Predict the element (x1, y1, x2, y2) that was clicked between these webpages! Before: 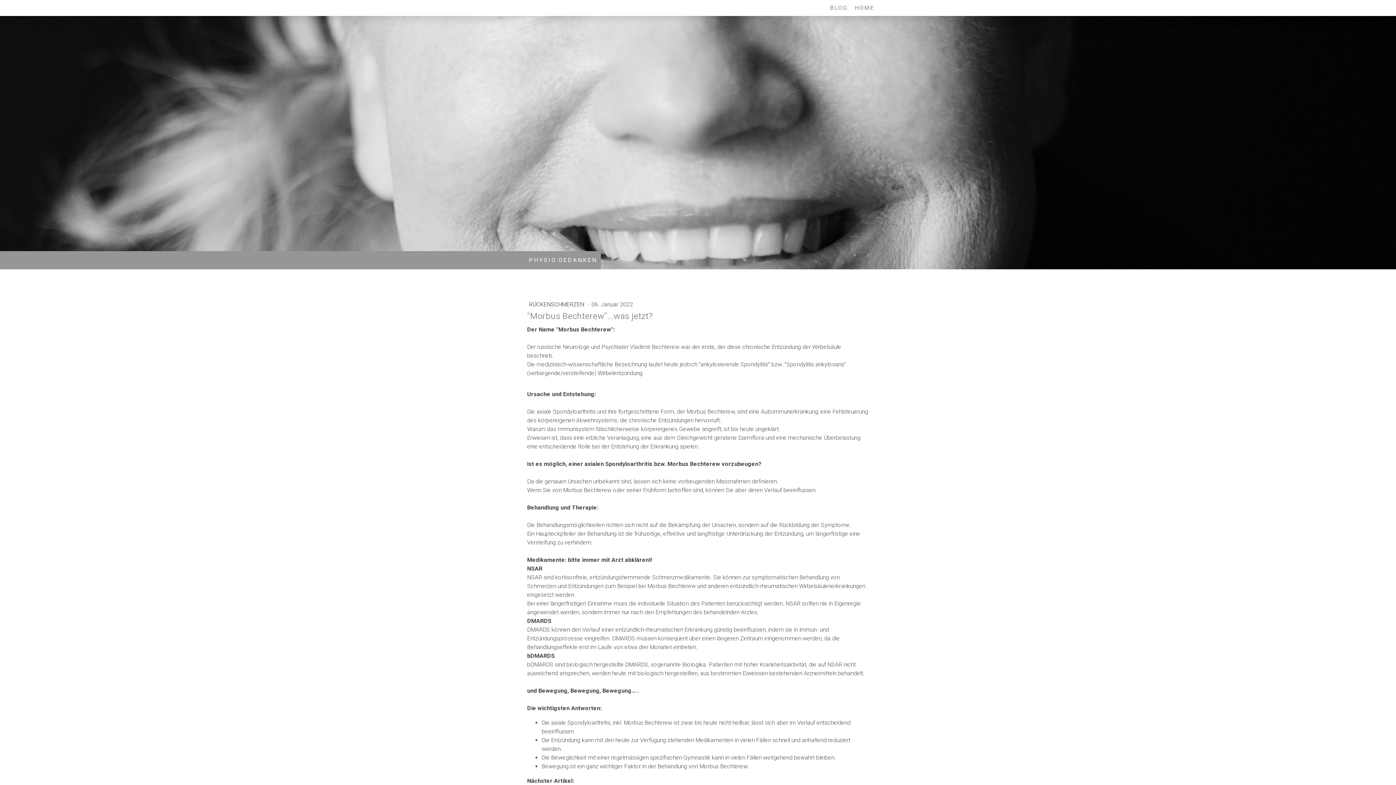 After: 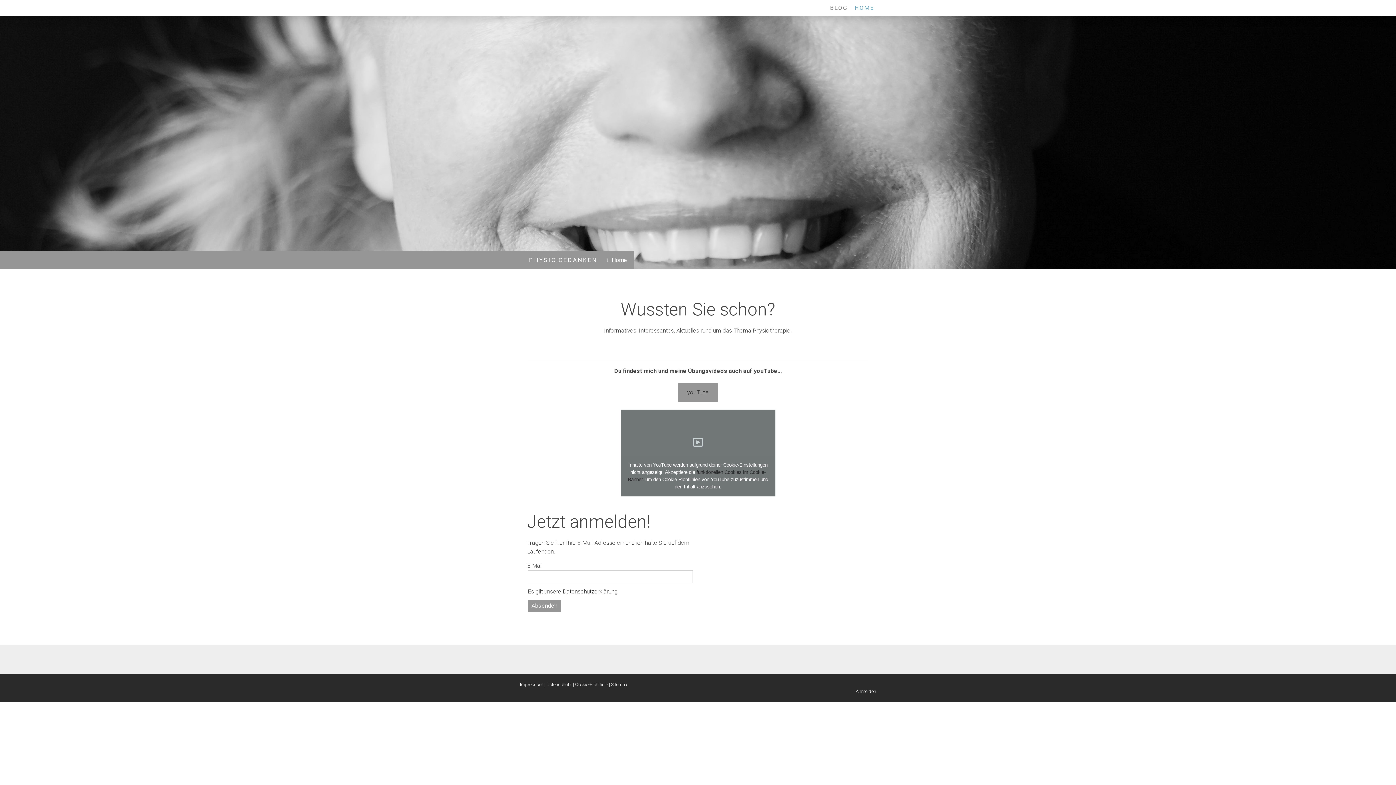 Action: bbox: (851, 0, 878, 16) label: HOME